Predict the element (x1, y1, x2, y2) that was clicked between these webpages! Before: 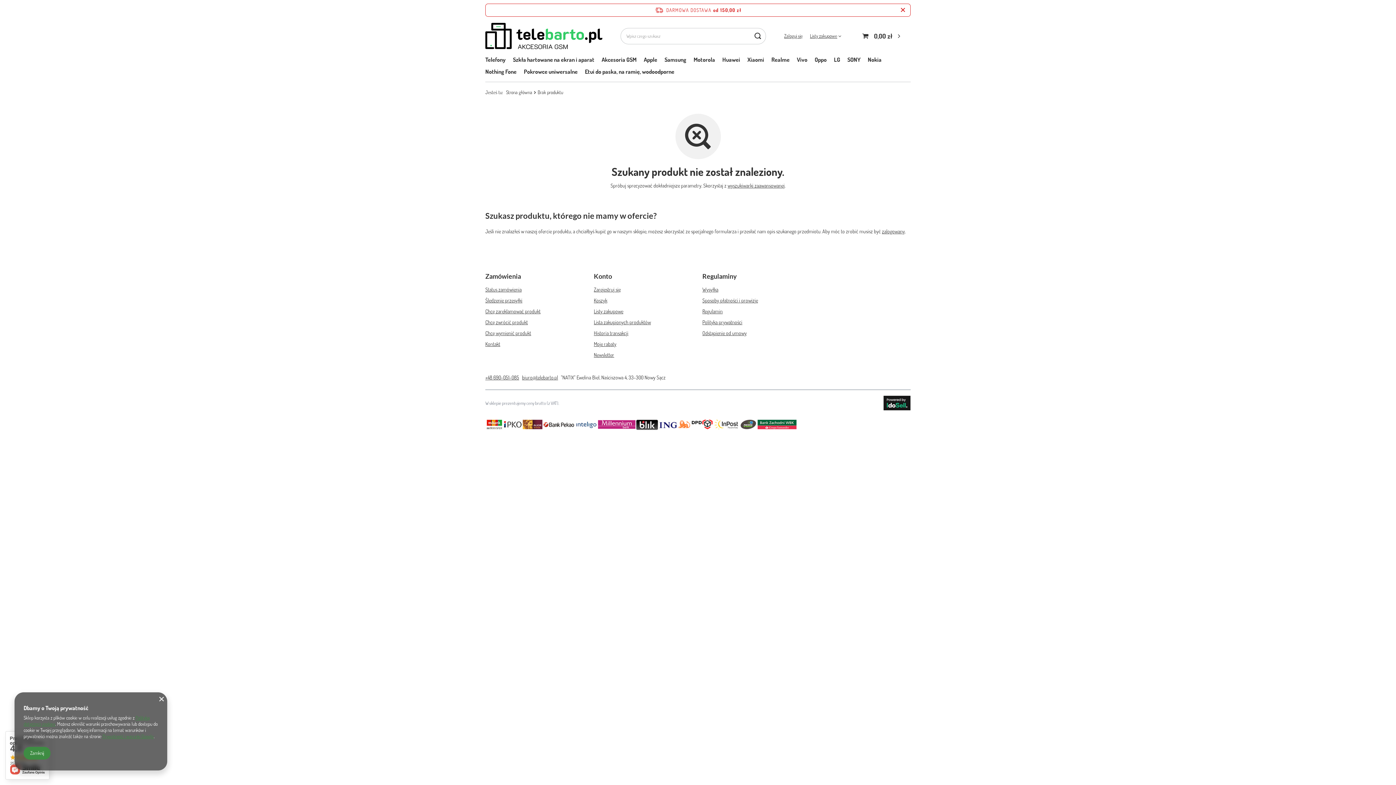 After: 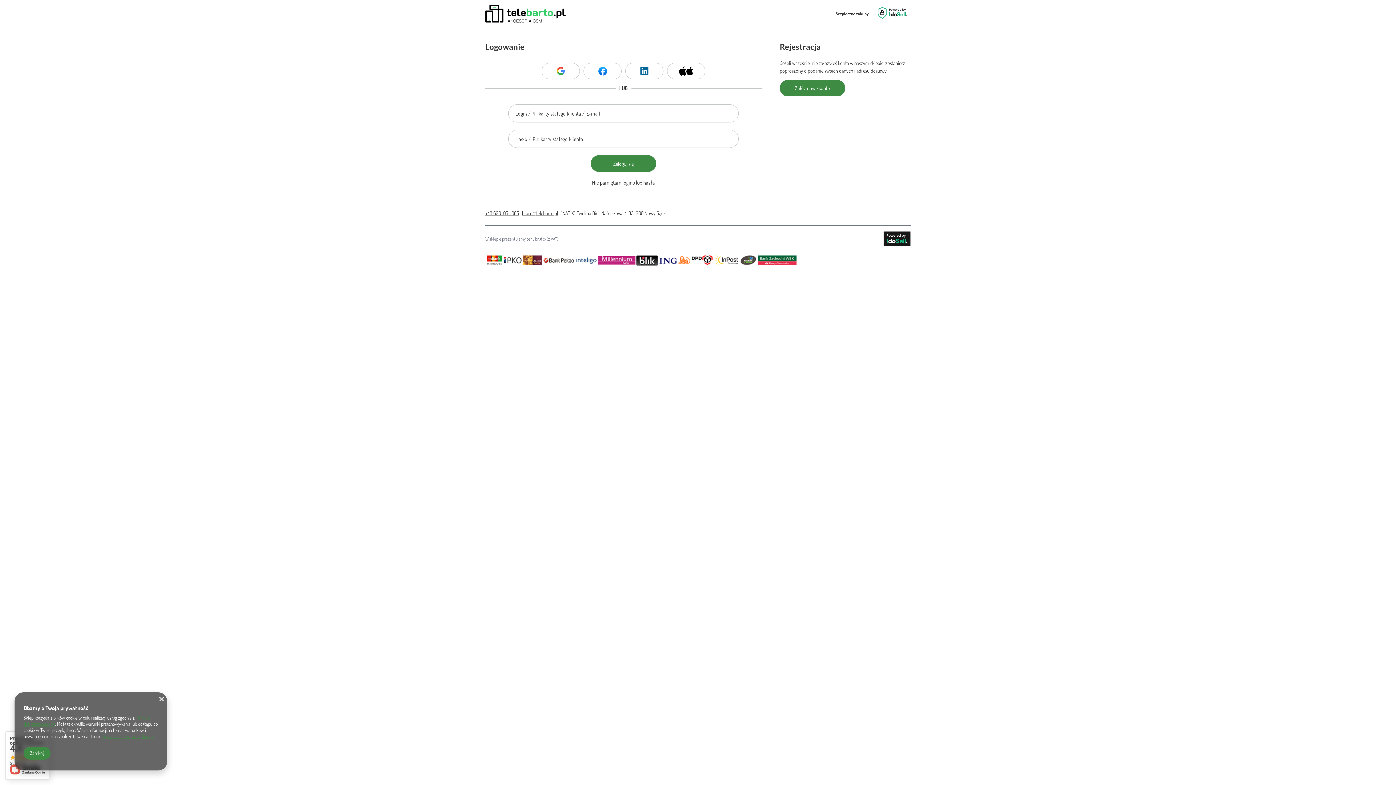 Action: label: Konto bbox: (594, 272, 688, 286)